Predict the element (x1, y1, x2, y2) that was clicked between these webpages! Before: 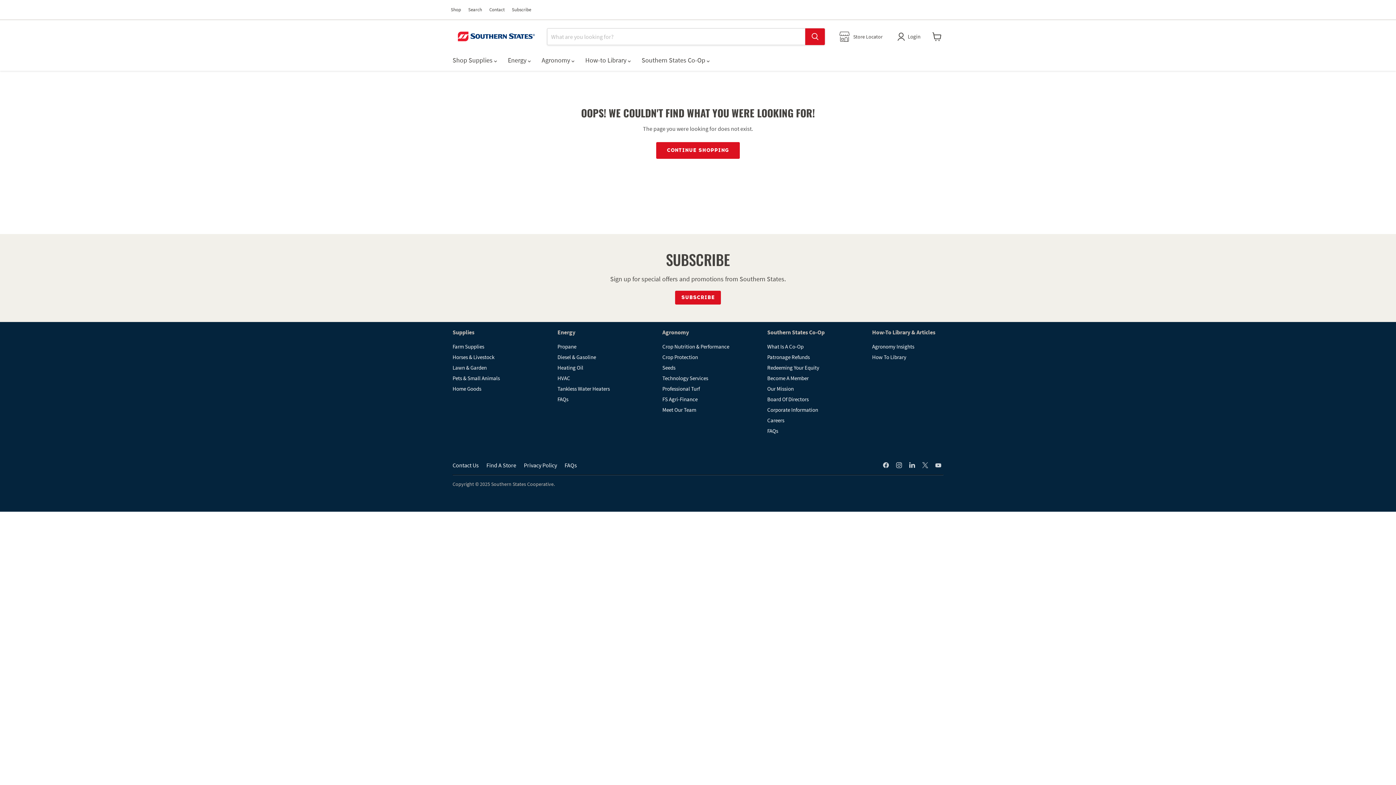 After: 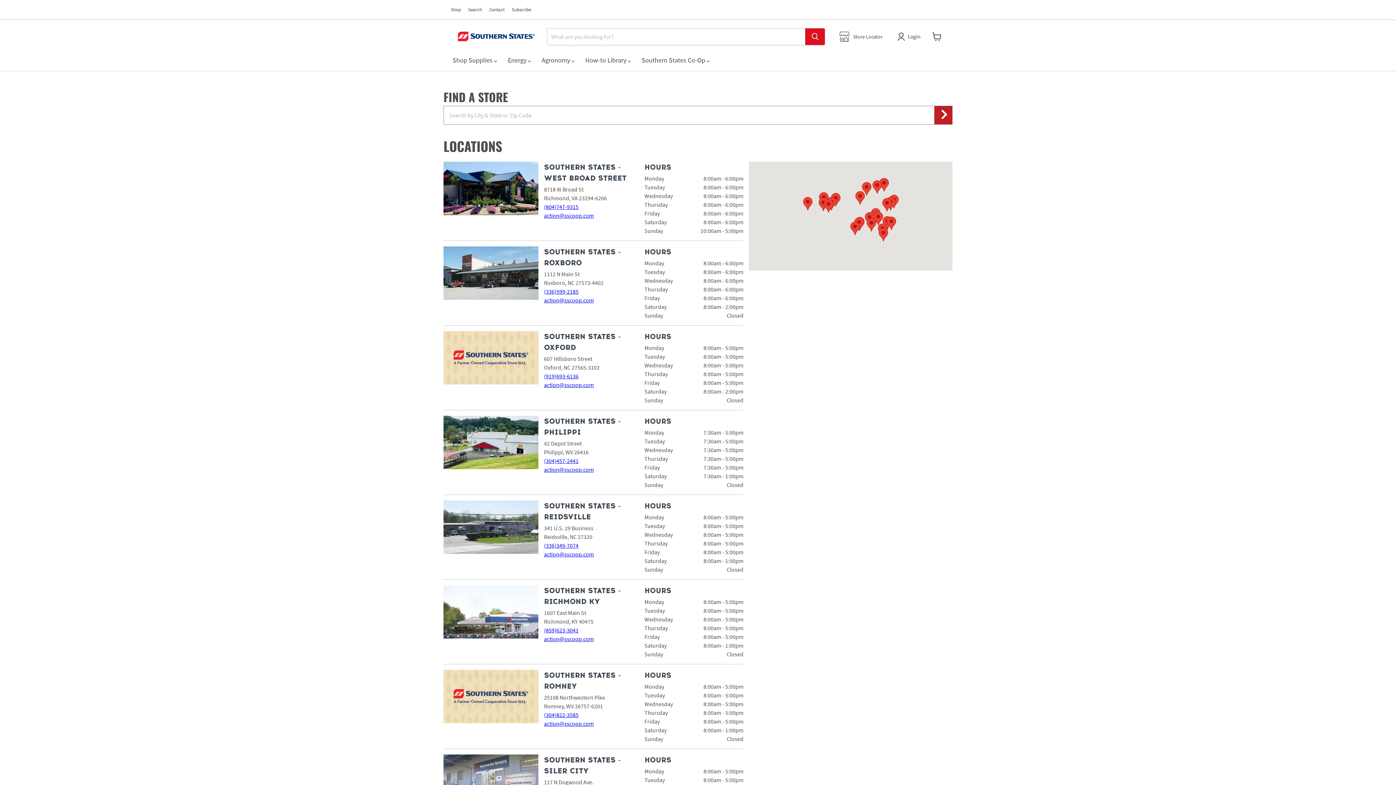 Action: bbox: (486, 461, 516, 469) label: Find A Store